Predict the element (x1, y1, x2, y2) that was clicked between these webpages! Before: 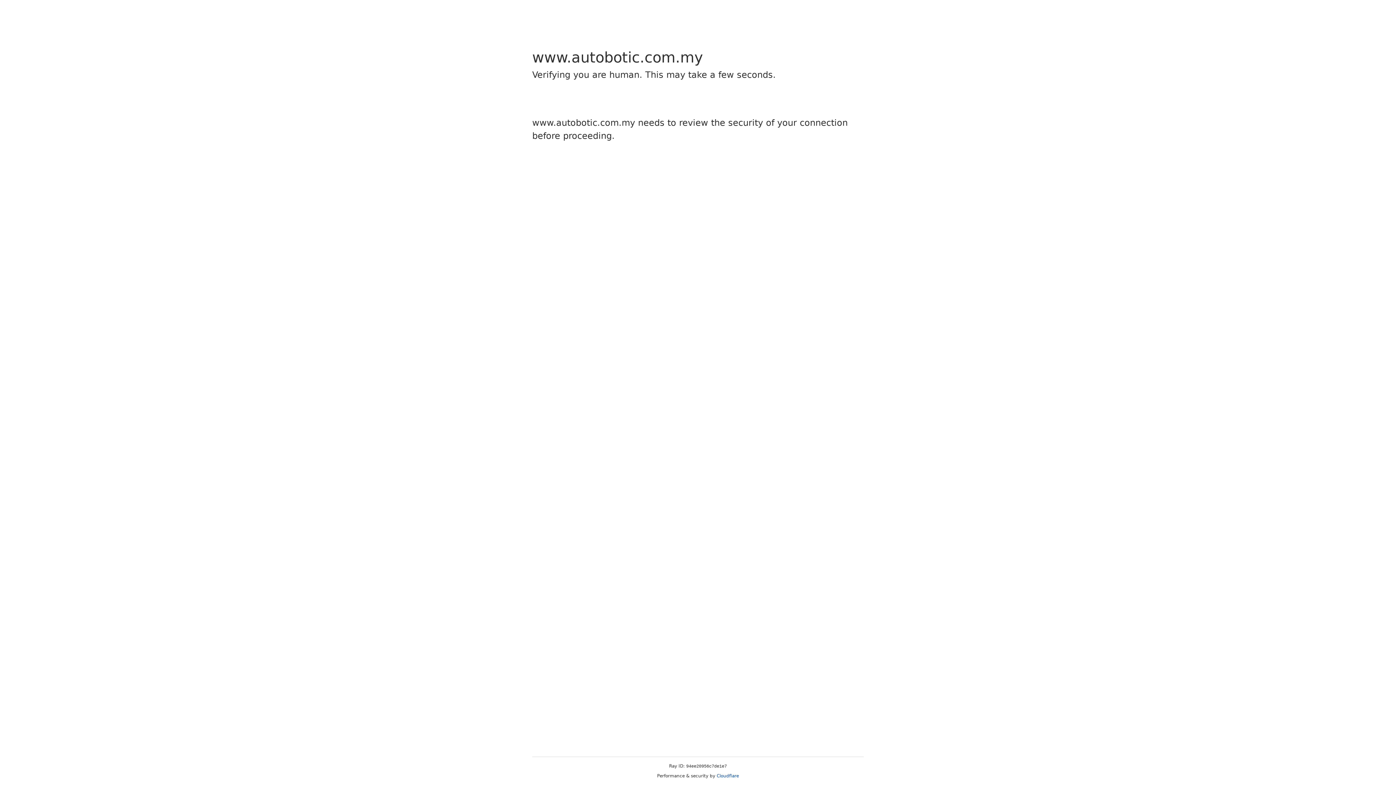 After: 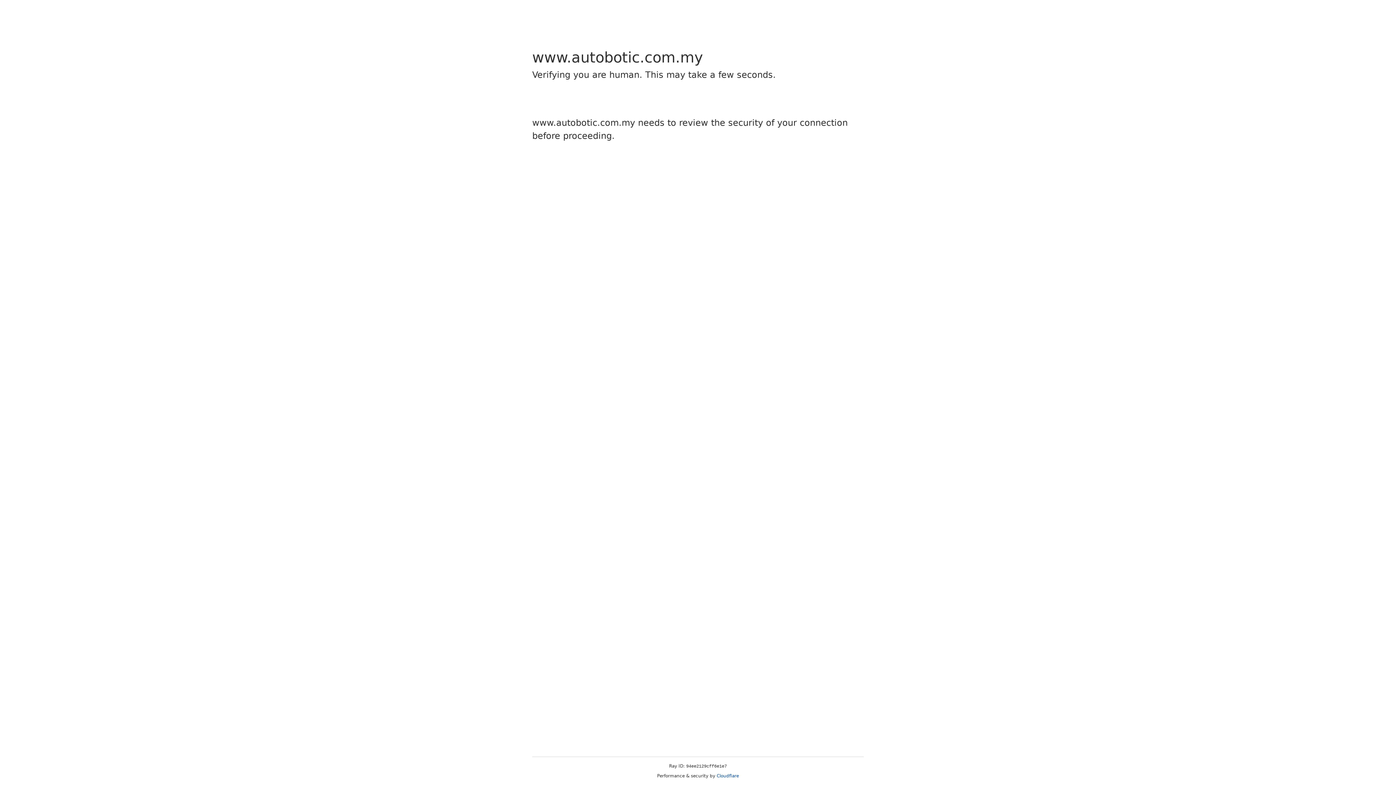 Action: label: Cloudflare bbox: (716, 773, 739, 778)